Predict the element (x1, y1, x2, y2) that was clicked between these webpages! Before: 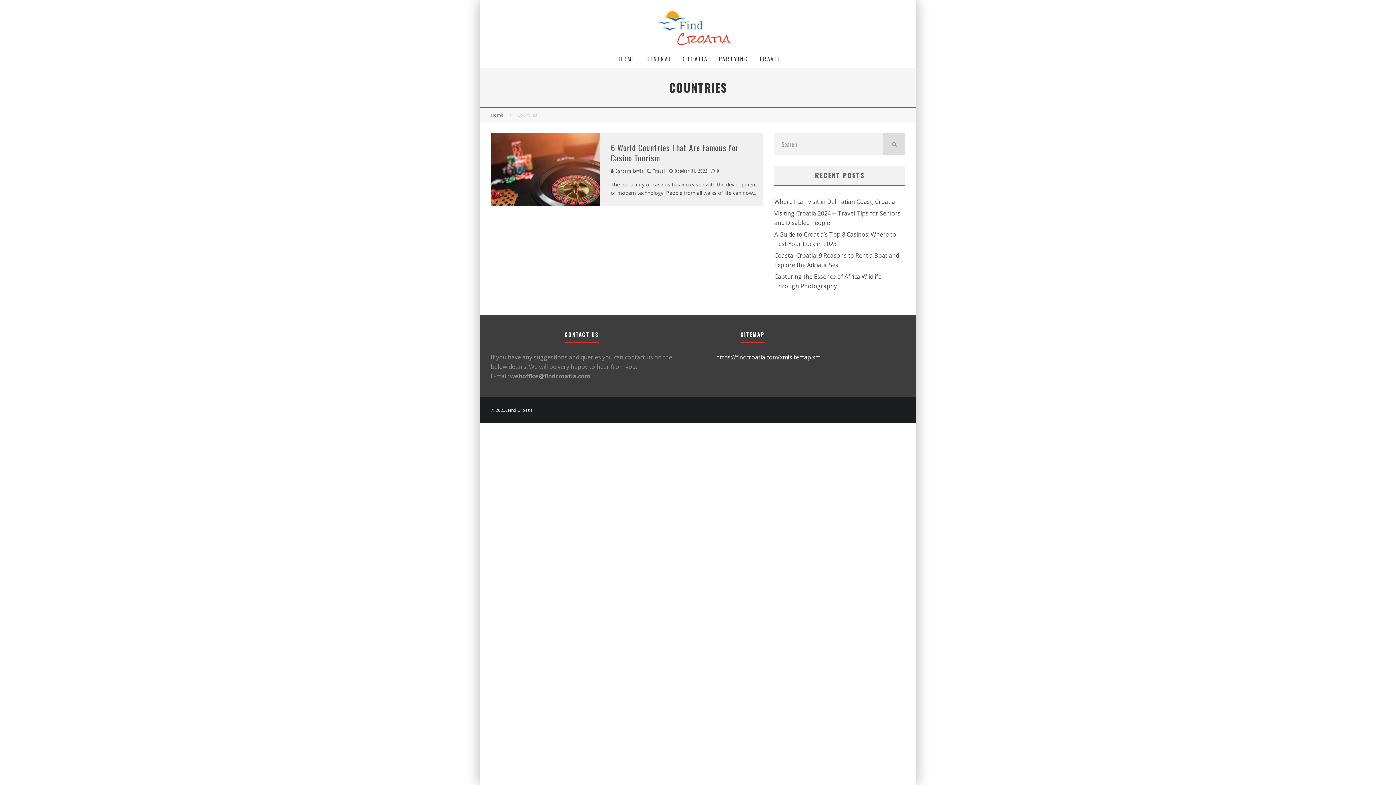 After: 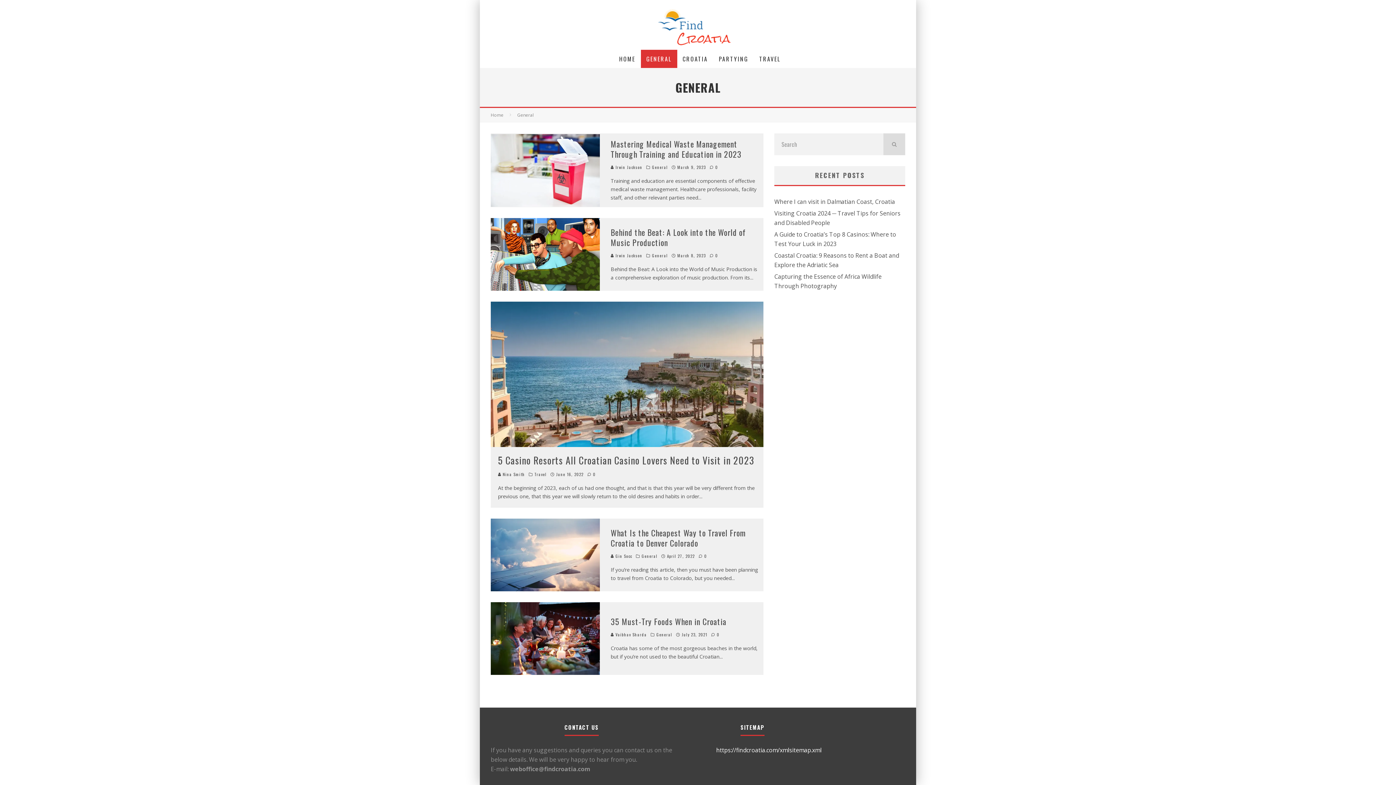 Action: label: GENERAL bbox: (640, 49, 677, 68)